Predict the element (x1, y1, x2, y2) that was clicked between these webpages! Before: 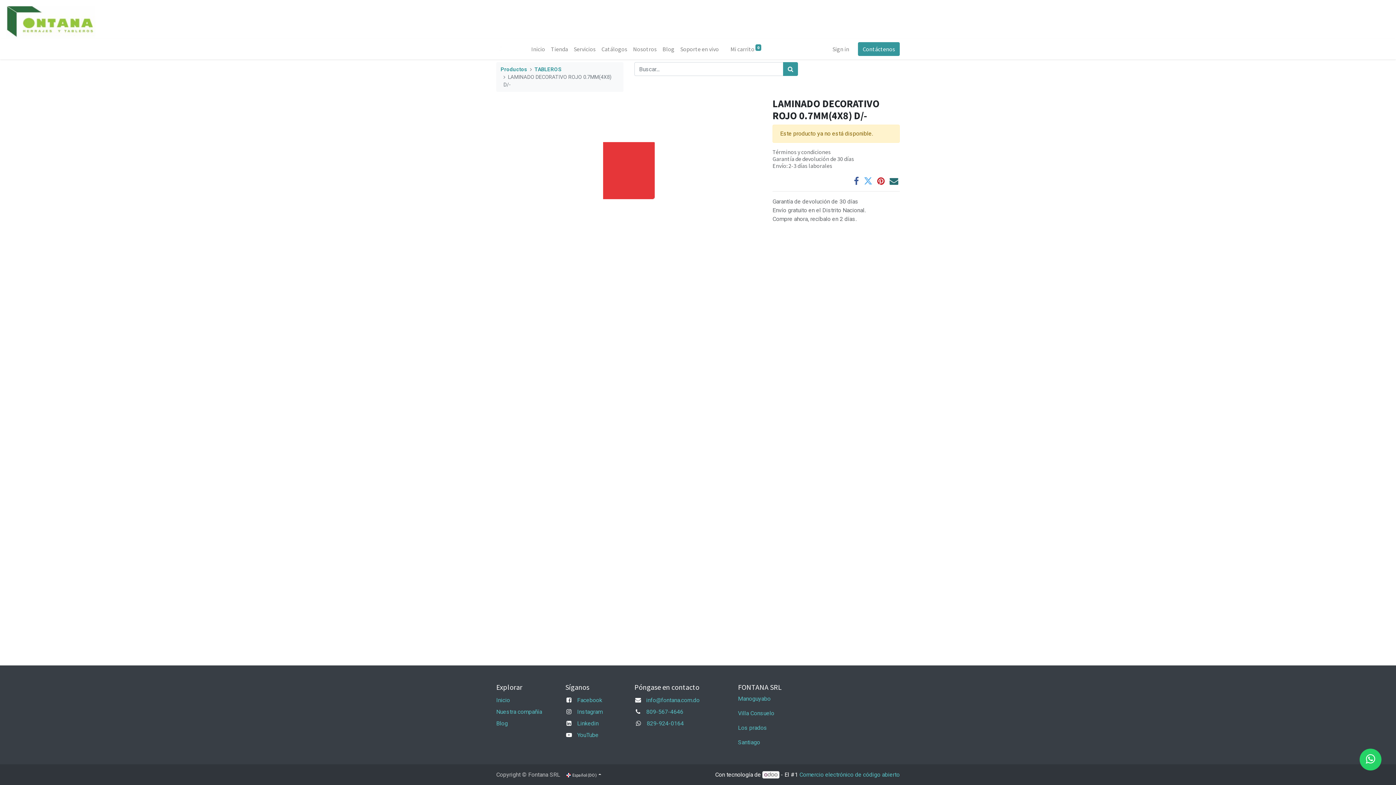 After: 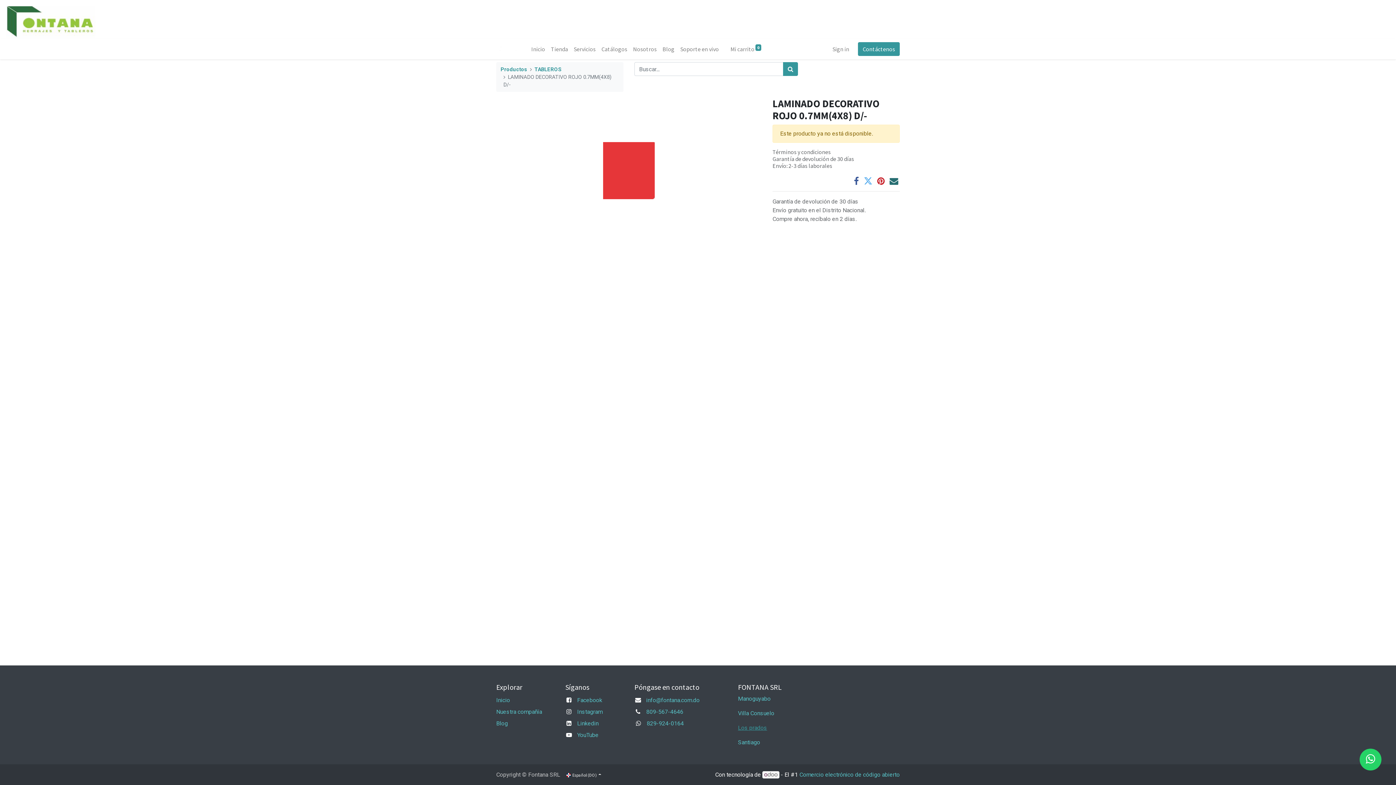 Action: bbox: (738, 724, 767, 731) label: Los prados